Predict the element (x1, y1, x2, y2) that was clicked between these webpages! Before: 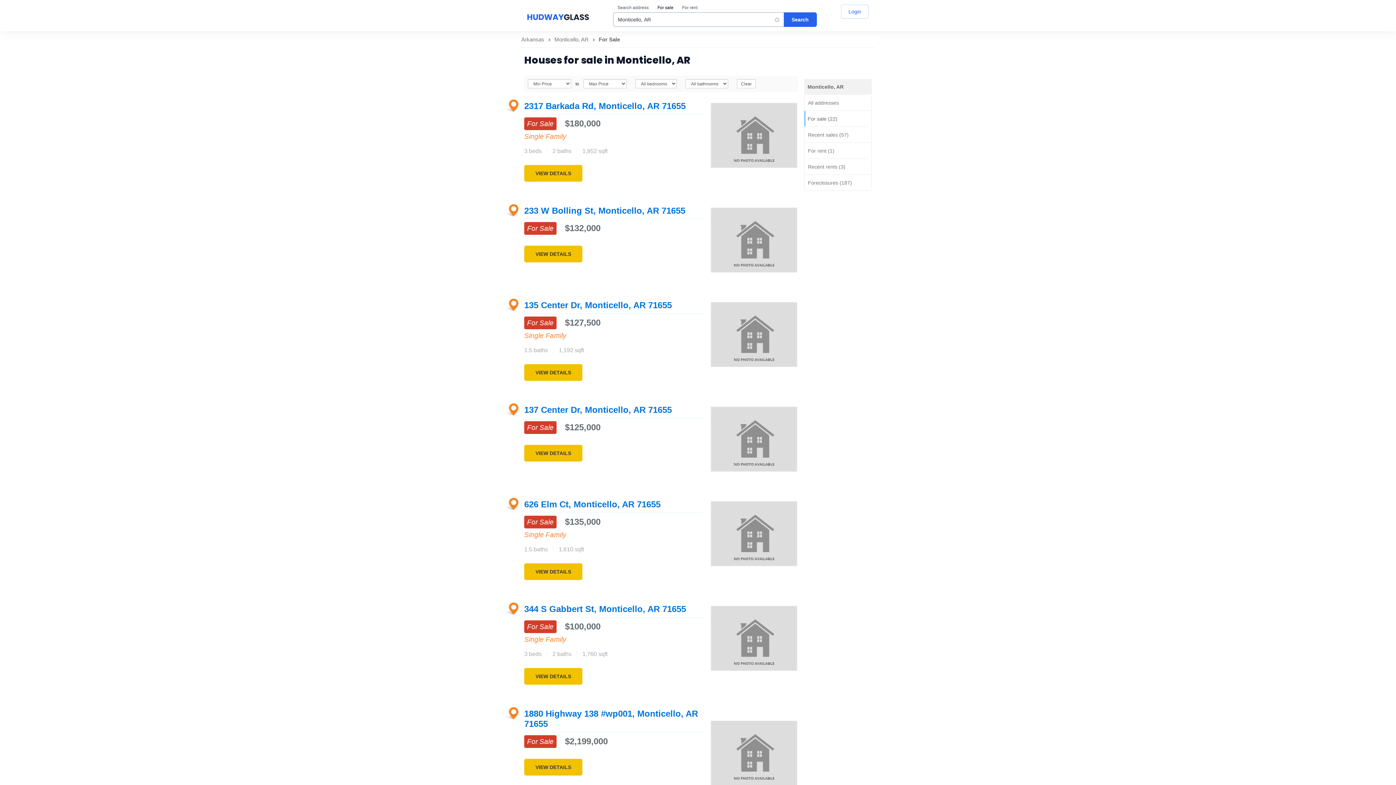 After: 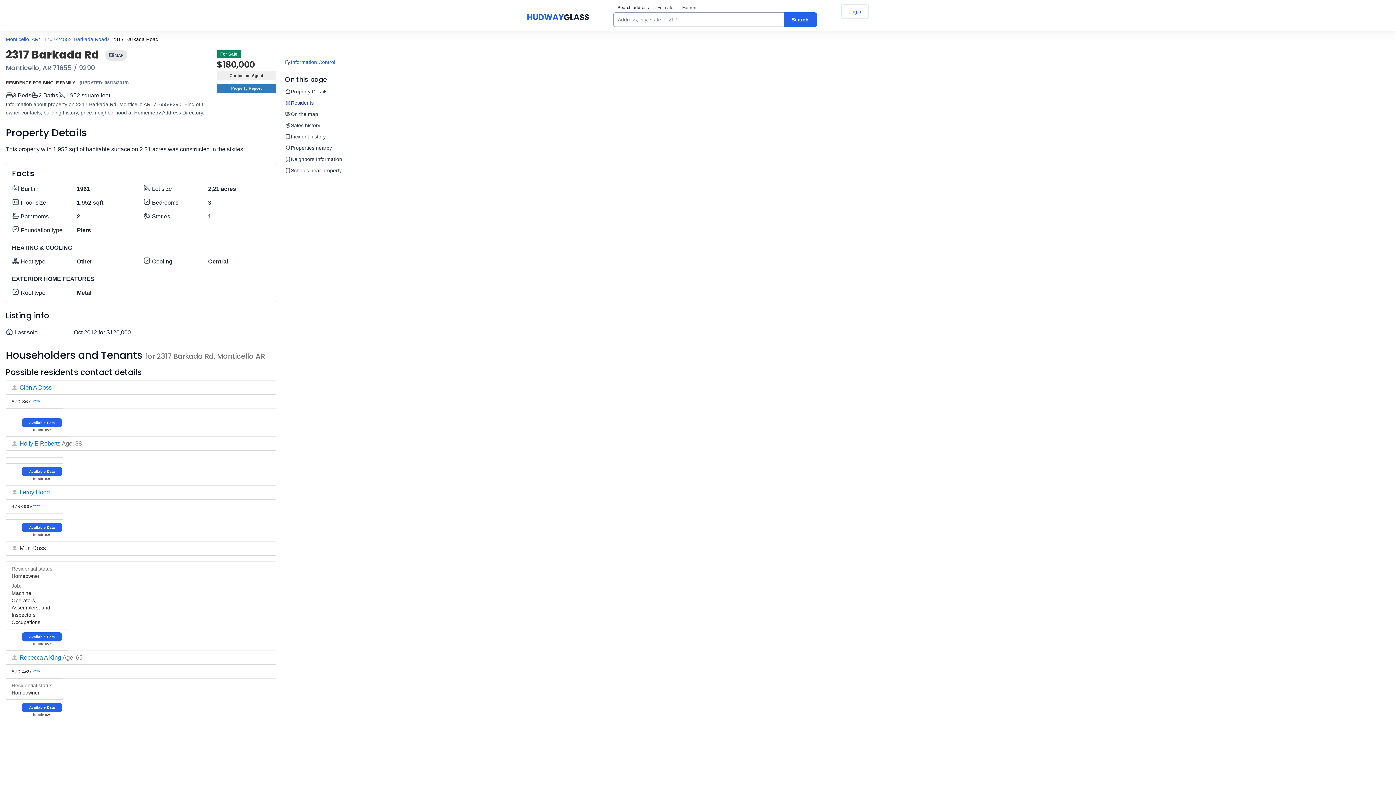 Action: bbox: (524, 101, 685, 110) label: 2317 Barkada Rd, Monticello, AR 71655